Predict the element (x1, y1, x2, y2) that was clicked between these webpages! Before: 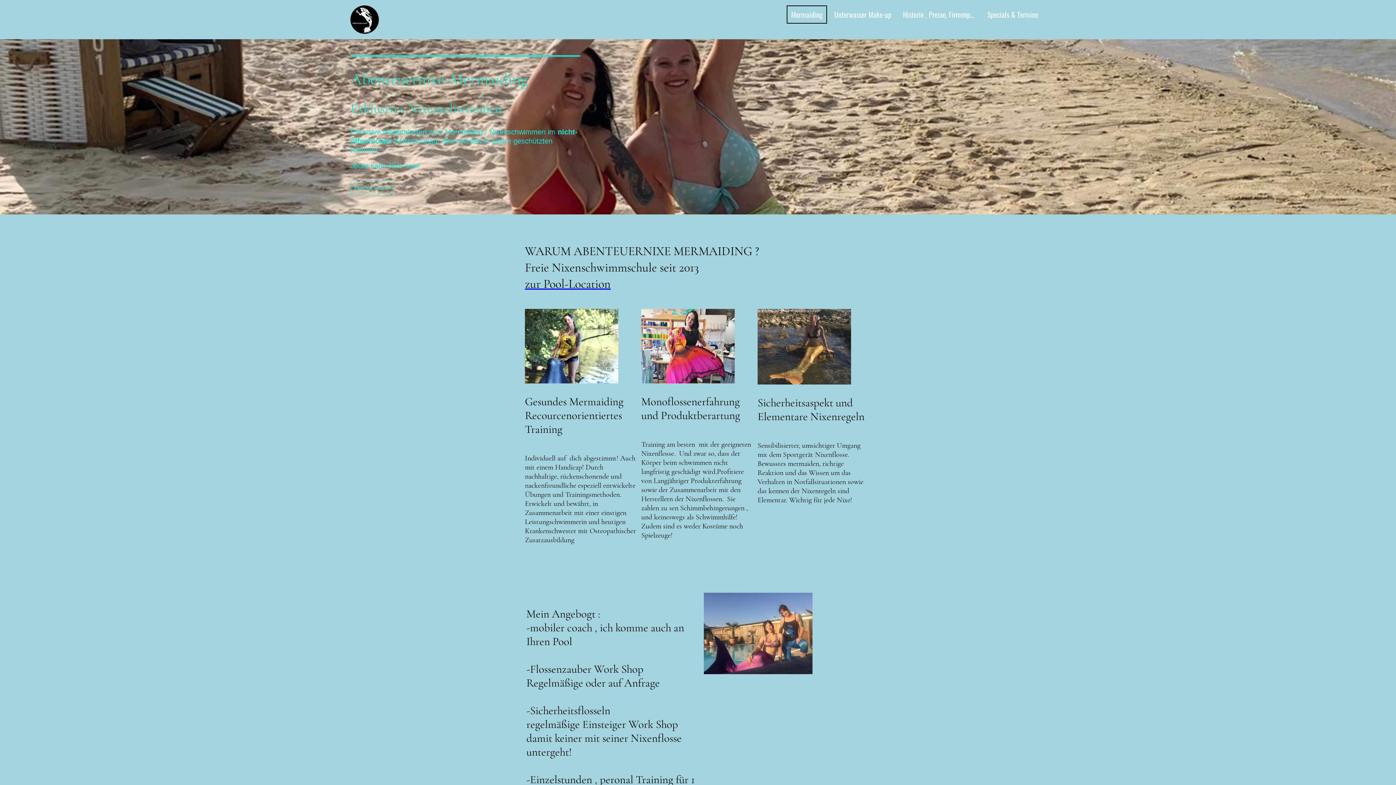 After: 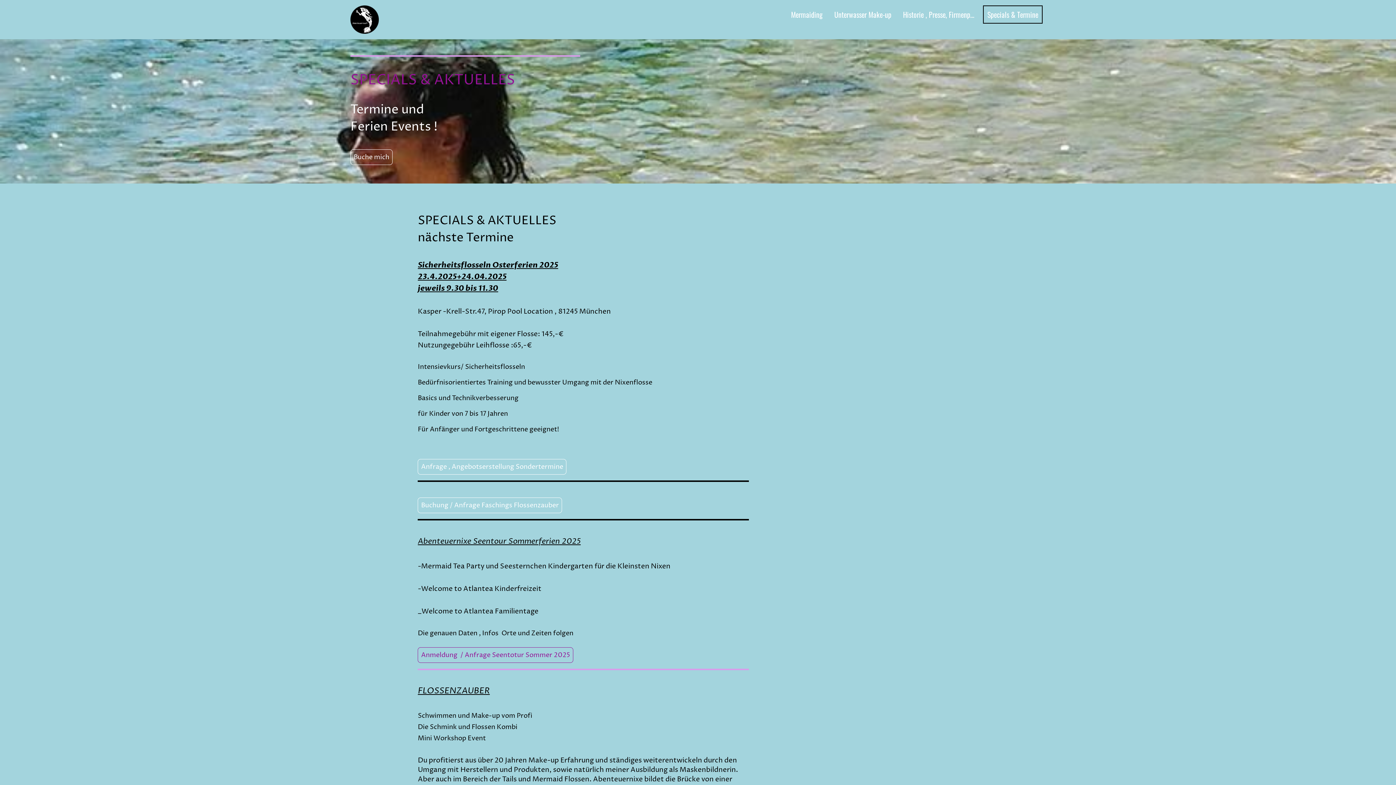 Action: label: Specials & Termine bbox: (983, 6, 1042, 22)